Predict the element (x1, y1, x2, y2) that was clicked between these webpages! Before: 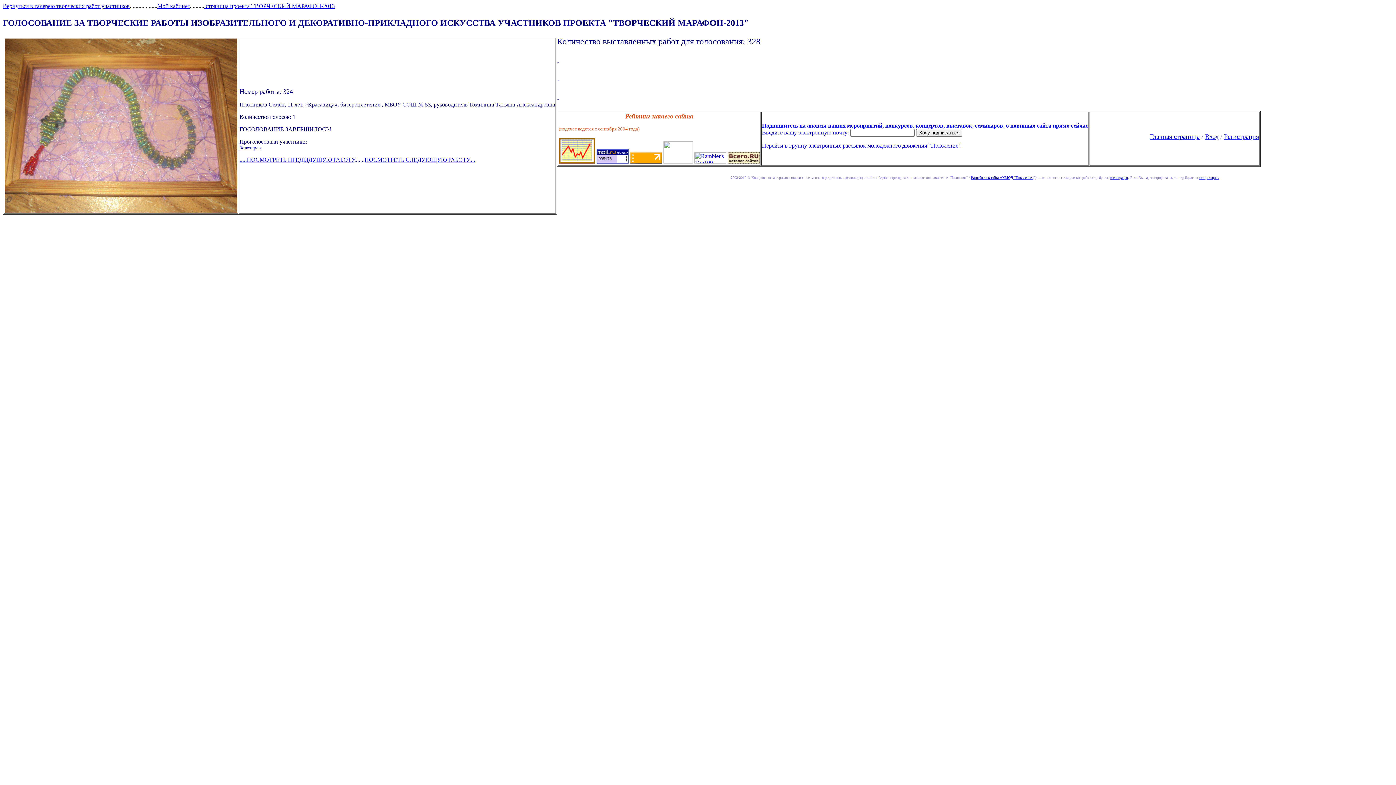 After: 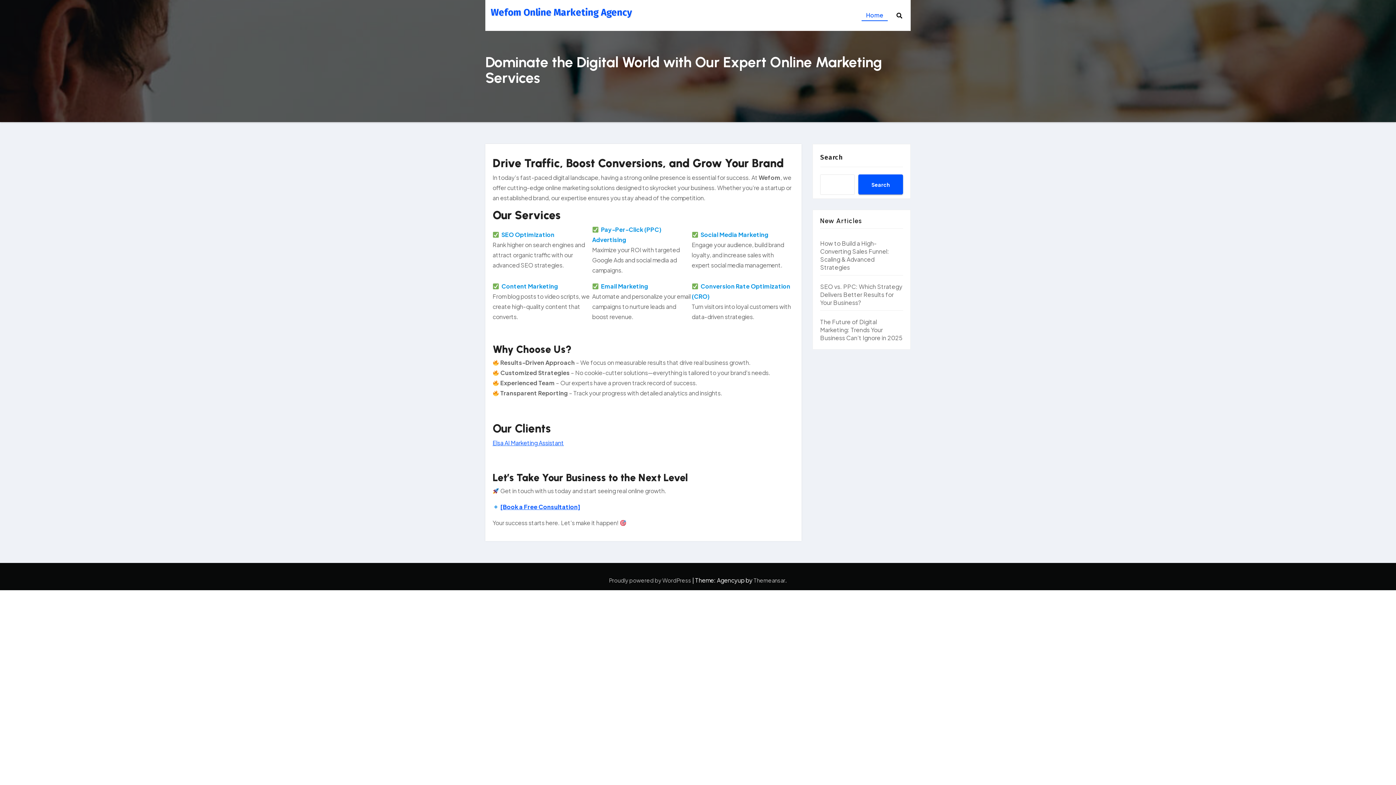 Action: bbox: (663, 158, 693, 164)